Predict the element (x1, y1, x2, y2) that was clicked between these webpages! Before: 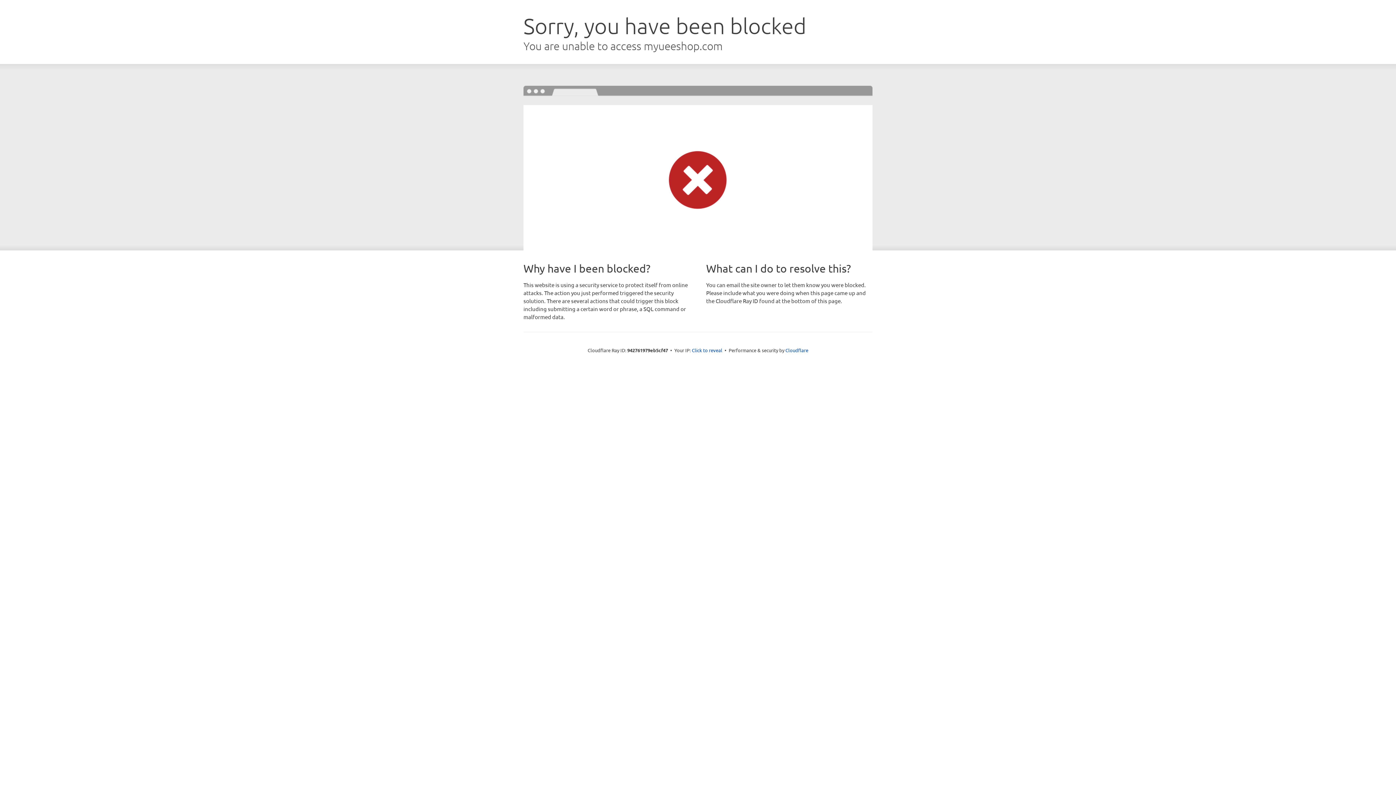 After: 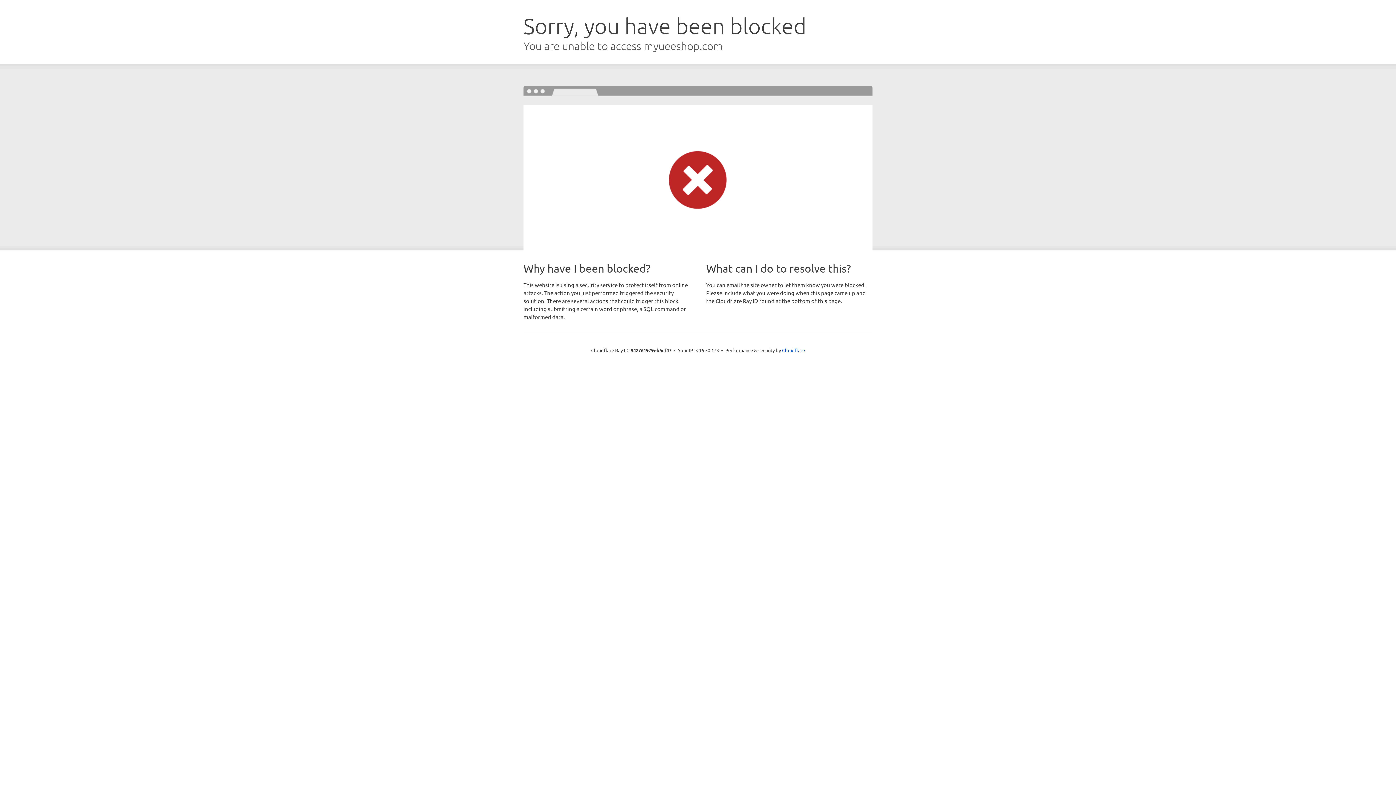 Action: bbox: (692, 346, 722, 353) label: Click to reveal